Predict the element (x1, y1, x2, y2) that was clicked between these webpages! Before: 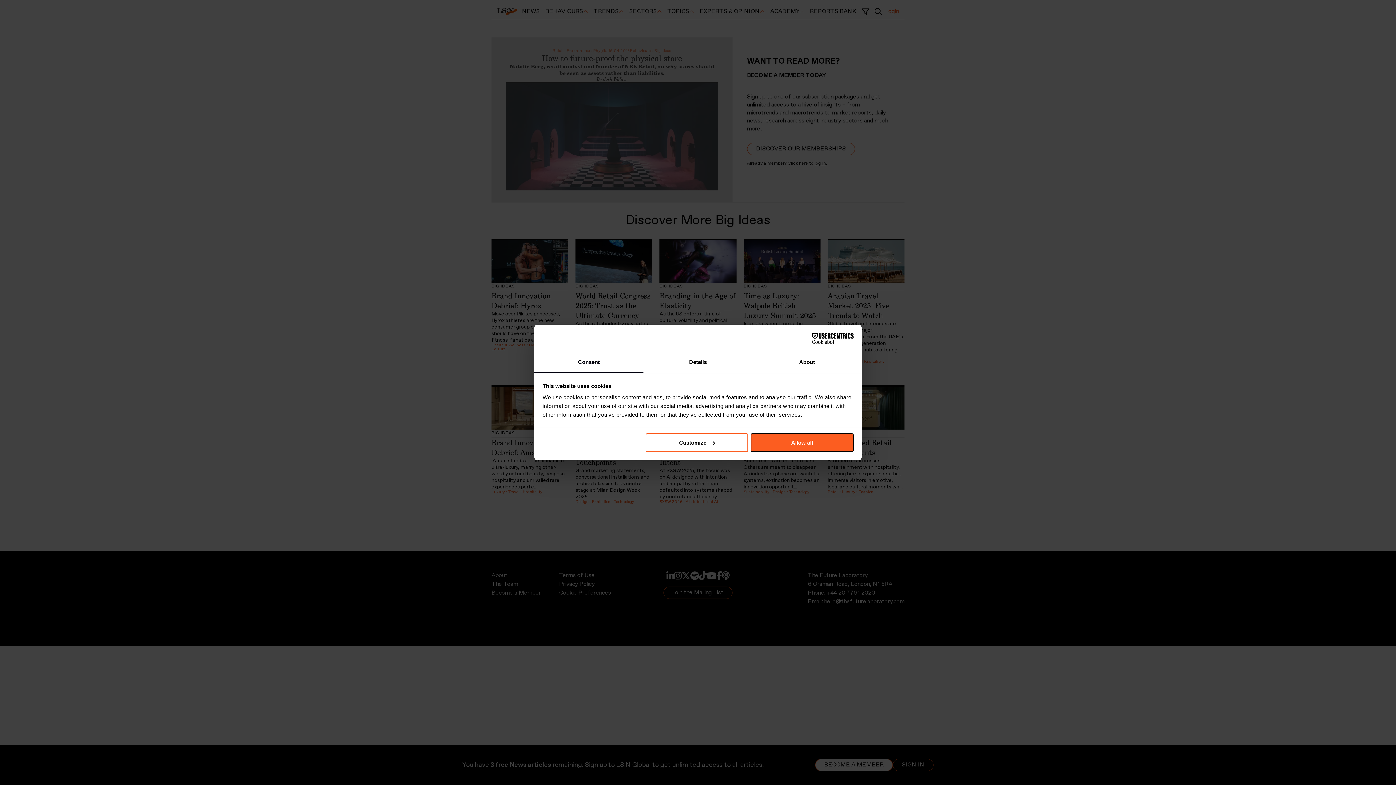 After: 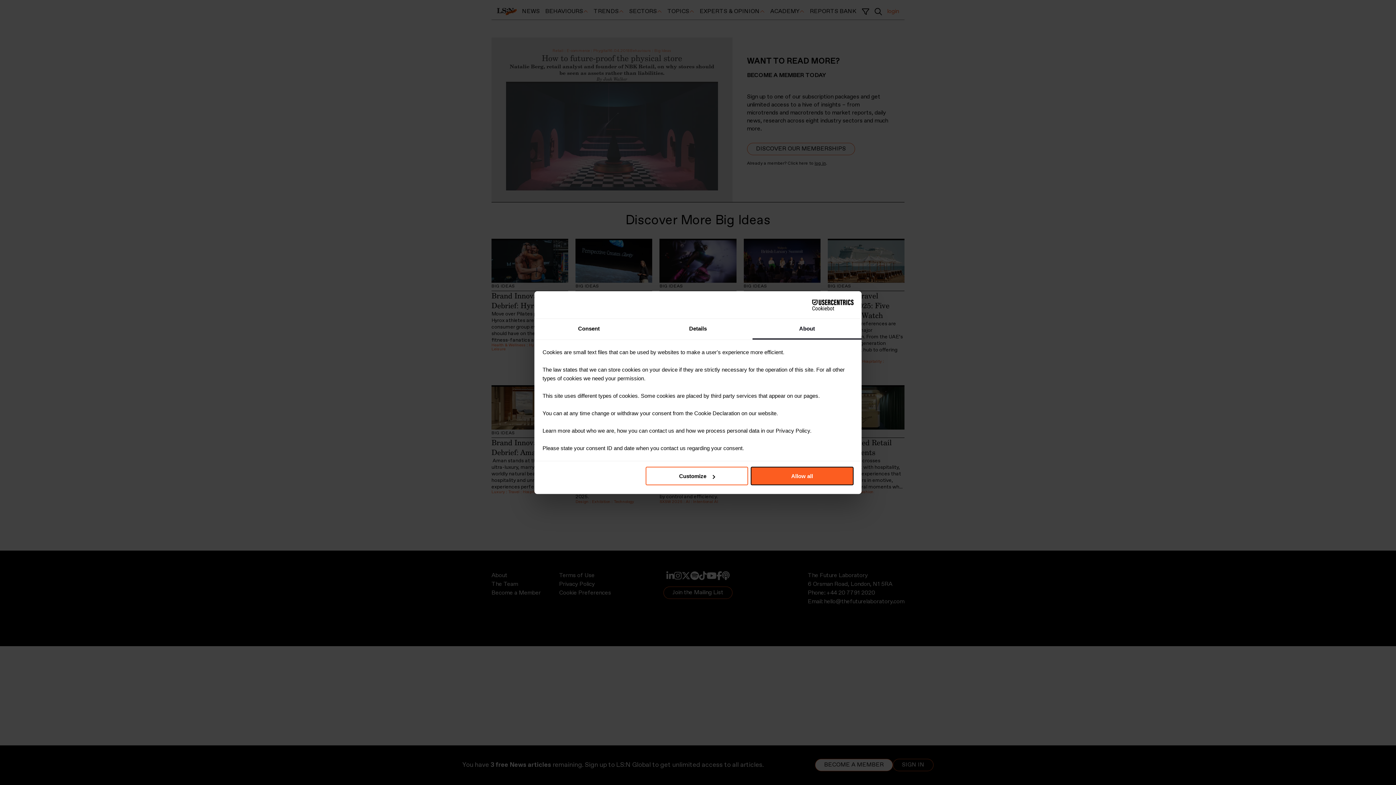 Action: label: About bbox: (752, 352, 861, 373)